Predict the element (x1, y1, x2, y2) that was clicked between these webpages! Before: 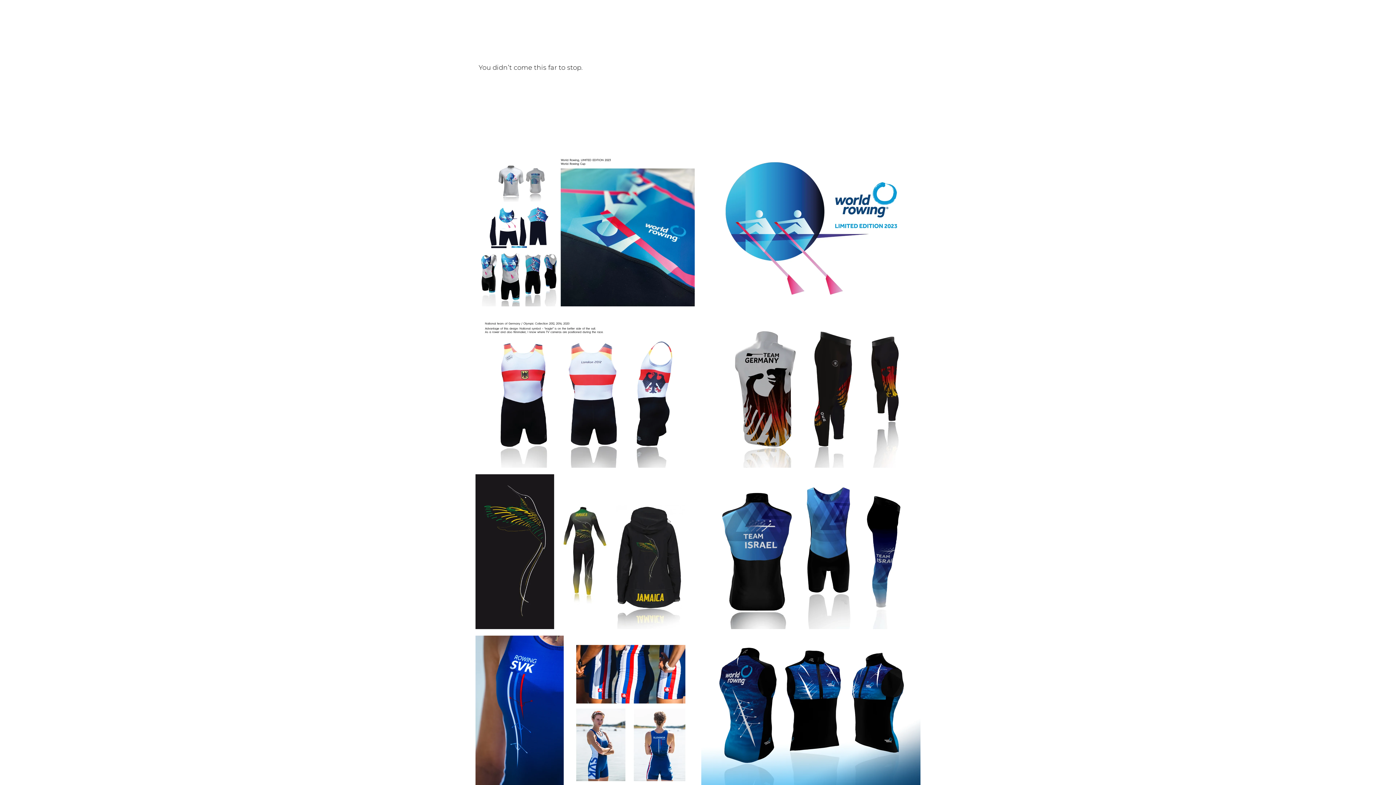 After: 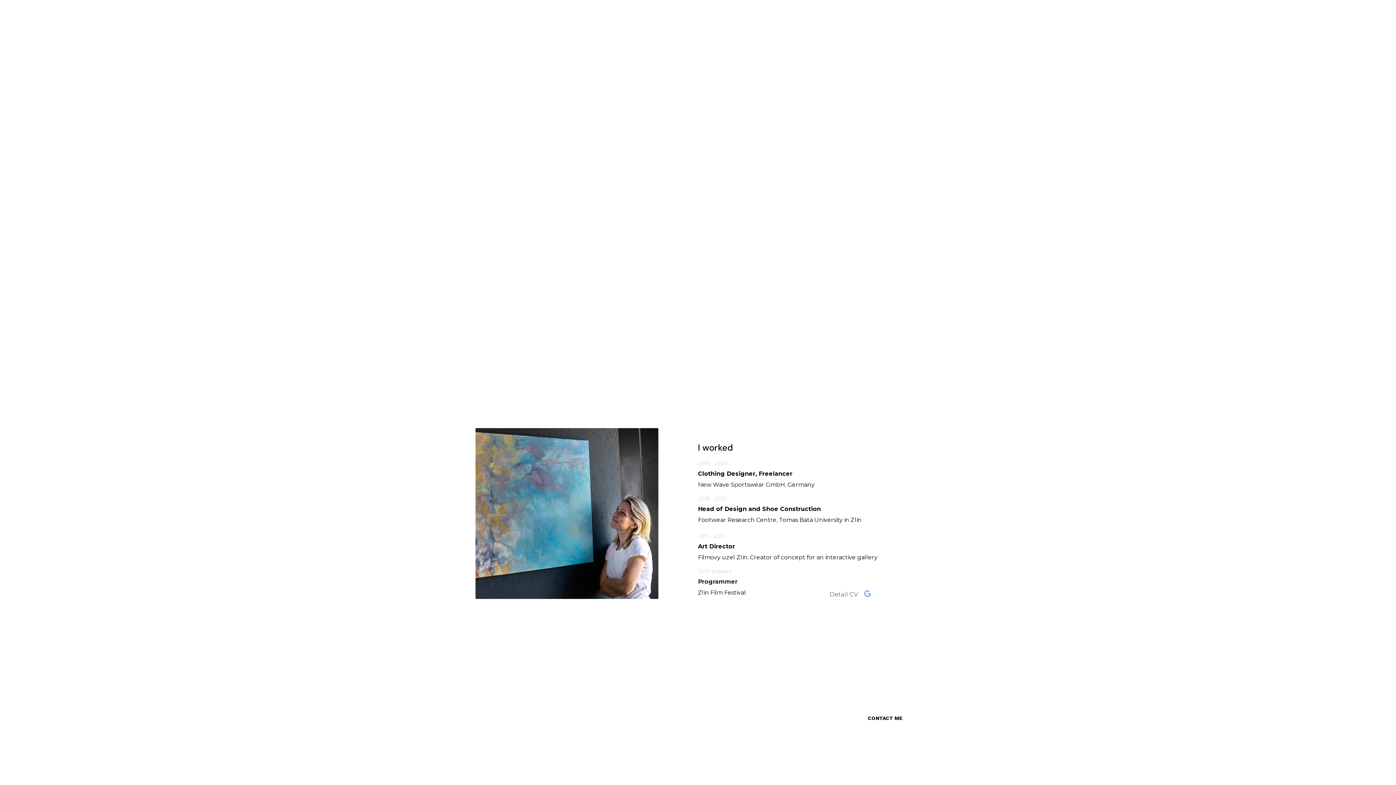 Action: label: About bbox: (876, 8, 892, 16)